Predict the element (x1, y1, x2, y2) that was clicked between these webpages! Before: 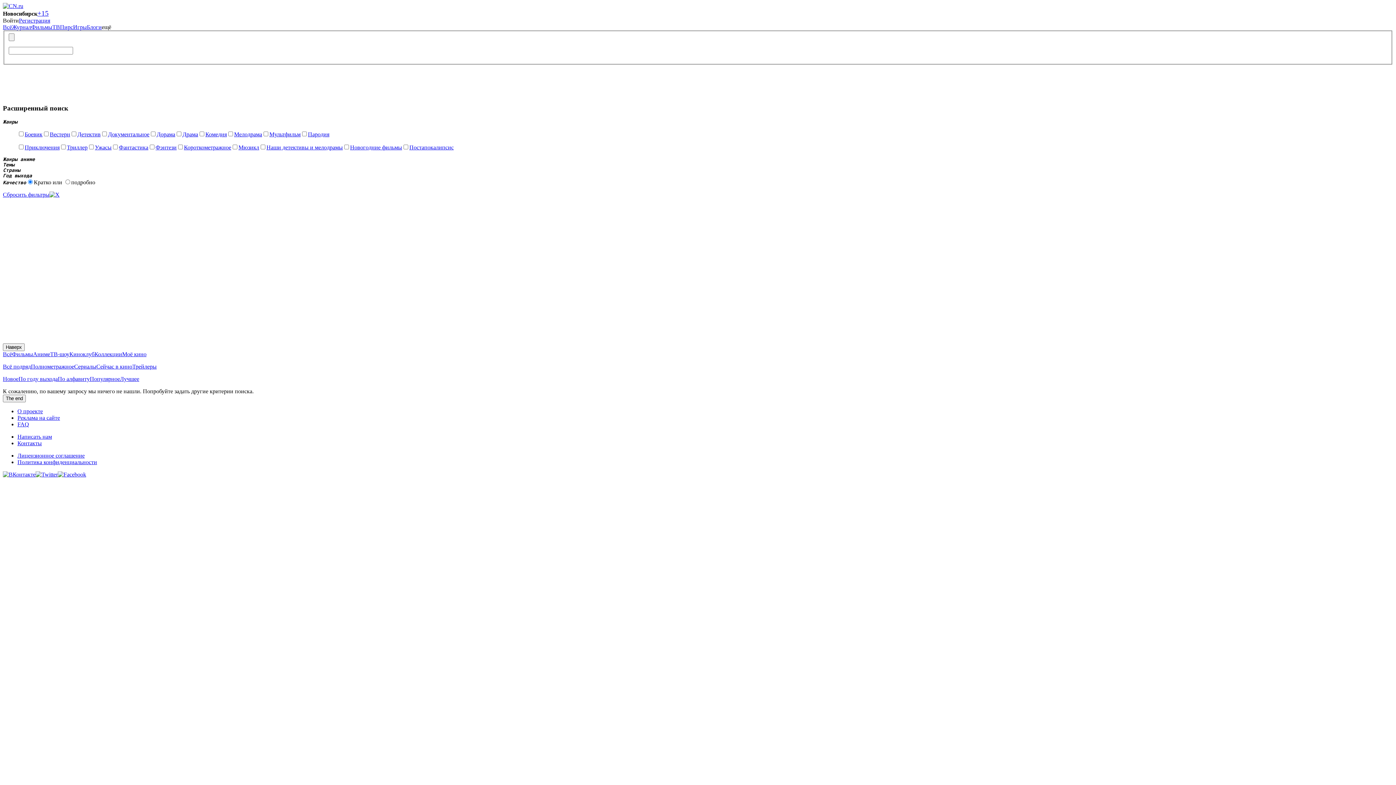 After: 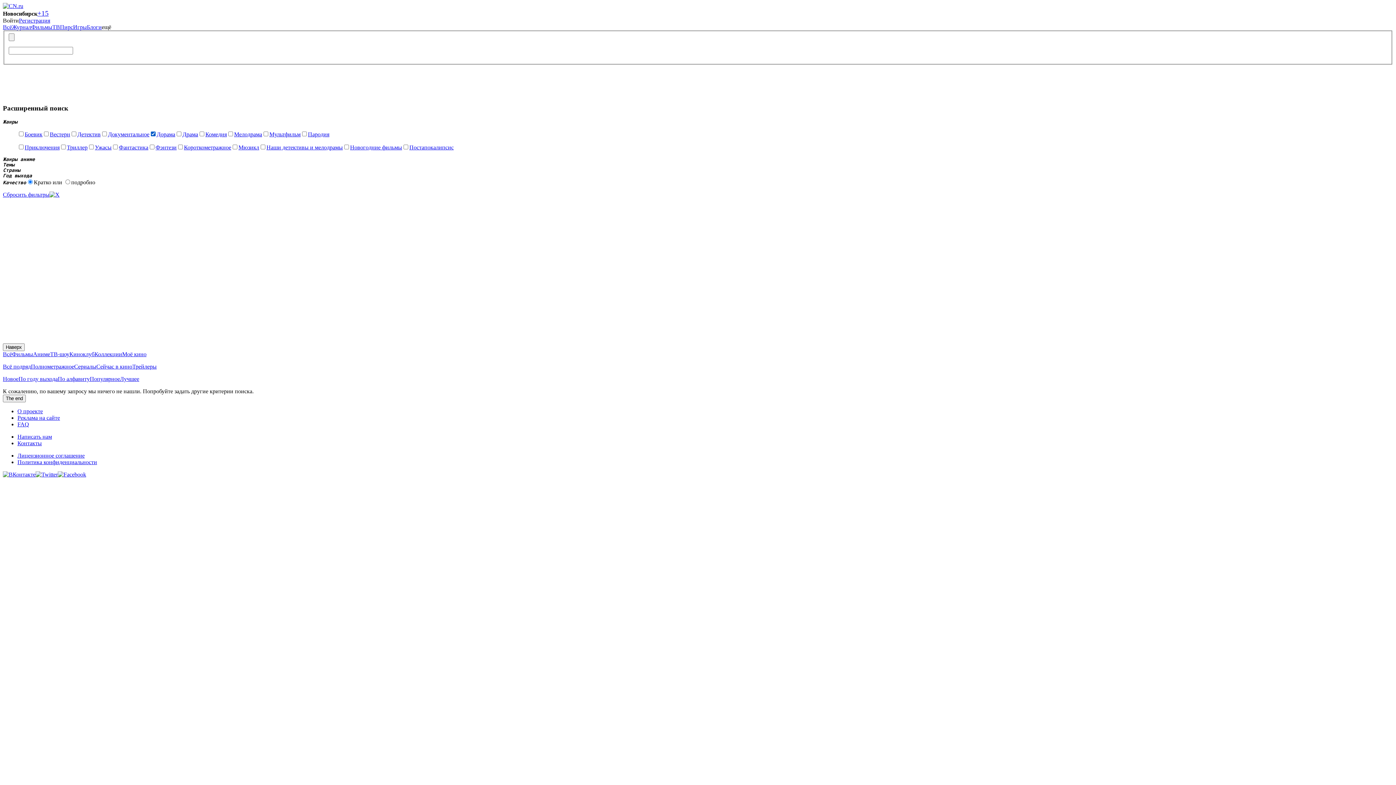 Action: bbox: (149, 131, 175, 137) label: Дорама